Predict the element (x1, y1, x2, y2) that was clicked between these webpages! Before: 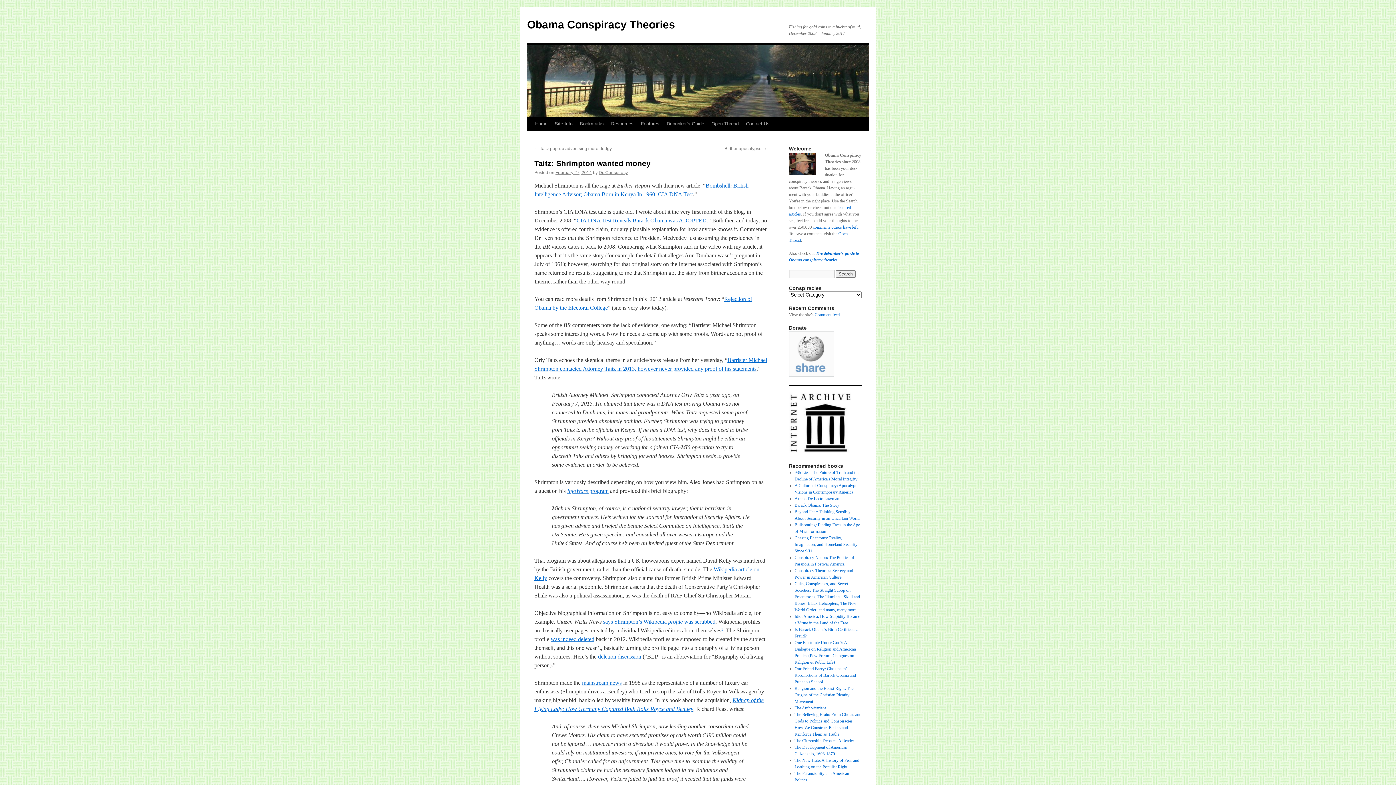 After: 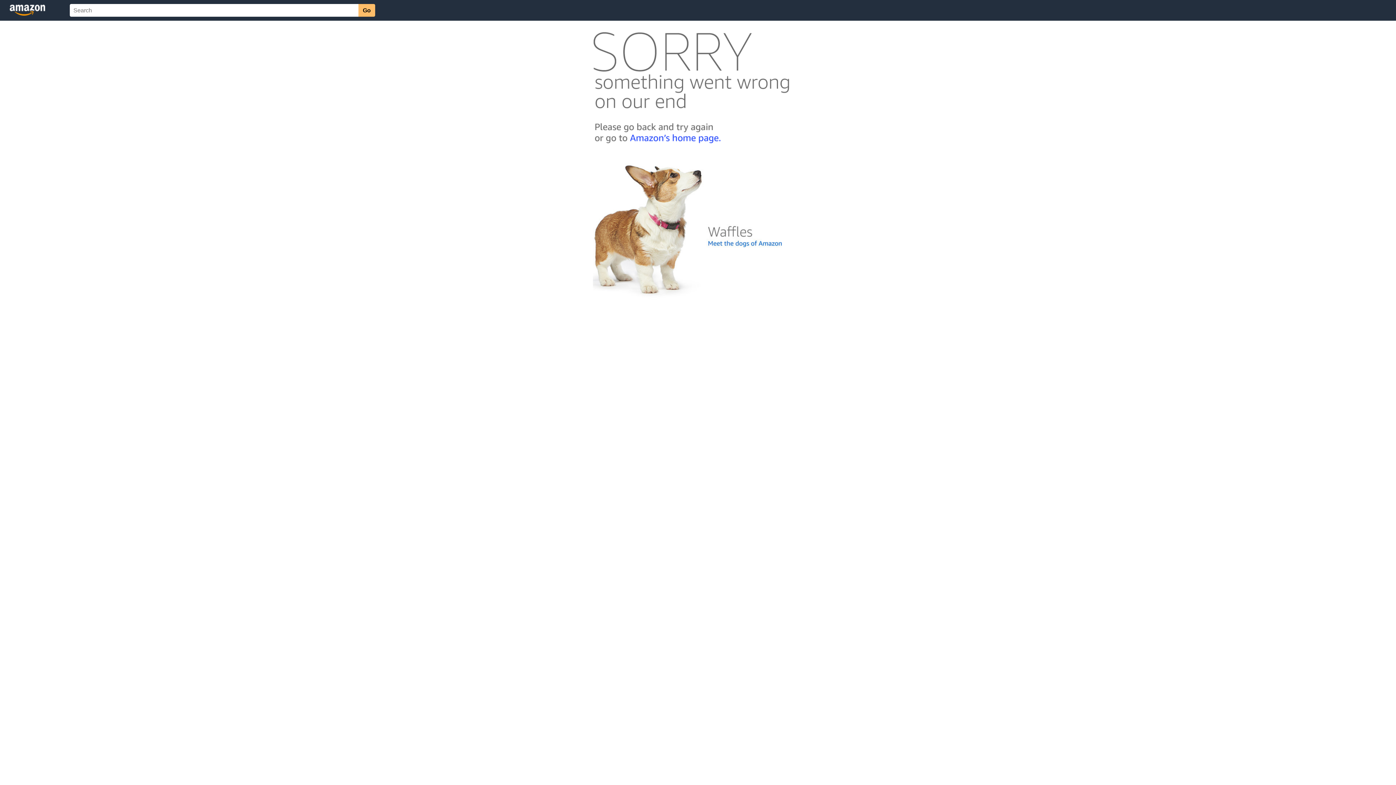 Action: bbox: (794, 496, 839, 501) label: Arpaio De Facto Lawman